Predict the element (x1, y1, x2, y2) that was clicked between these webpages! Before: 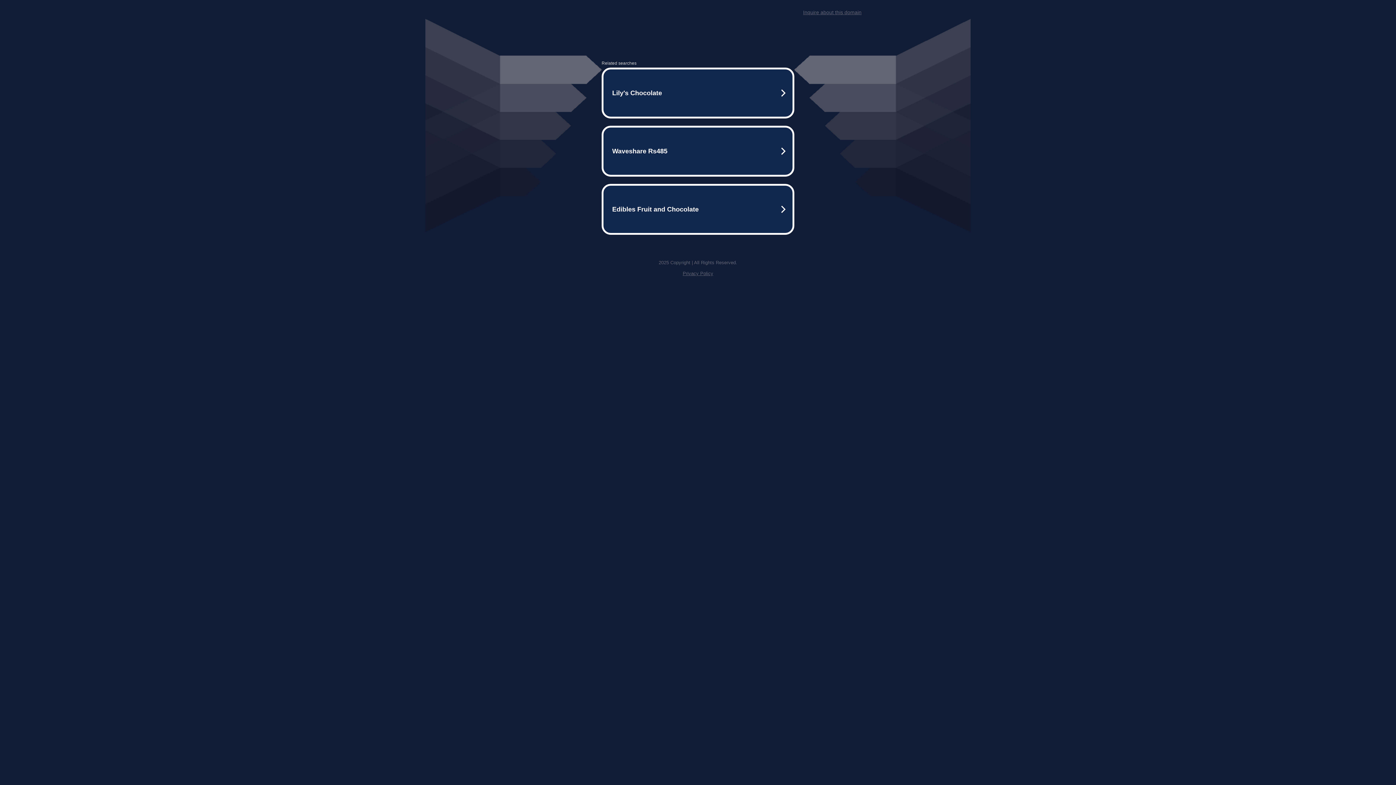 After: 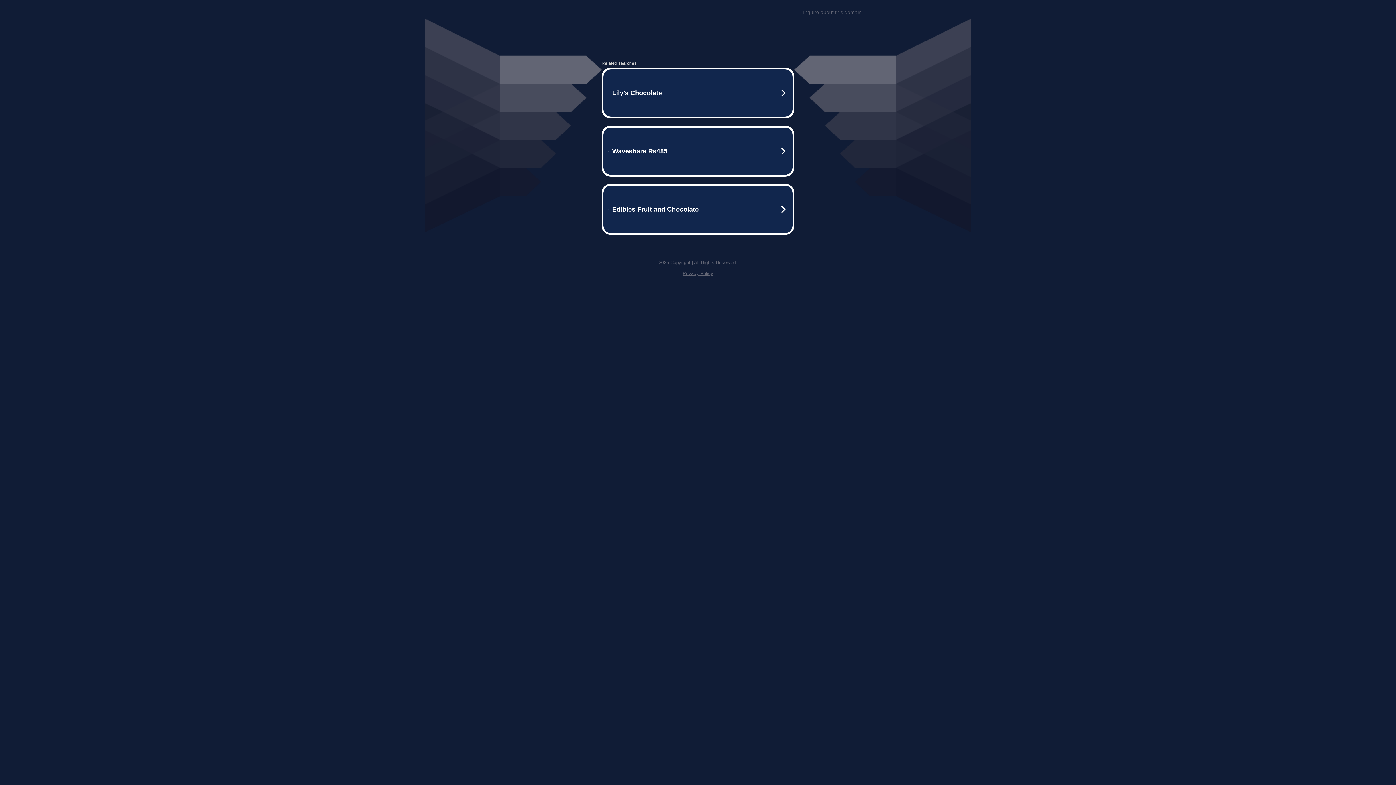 Action: label: Privacy Policy bbox: (682, 270, 713, 276)